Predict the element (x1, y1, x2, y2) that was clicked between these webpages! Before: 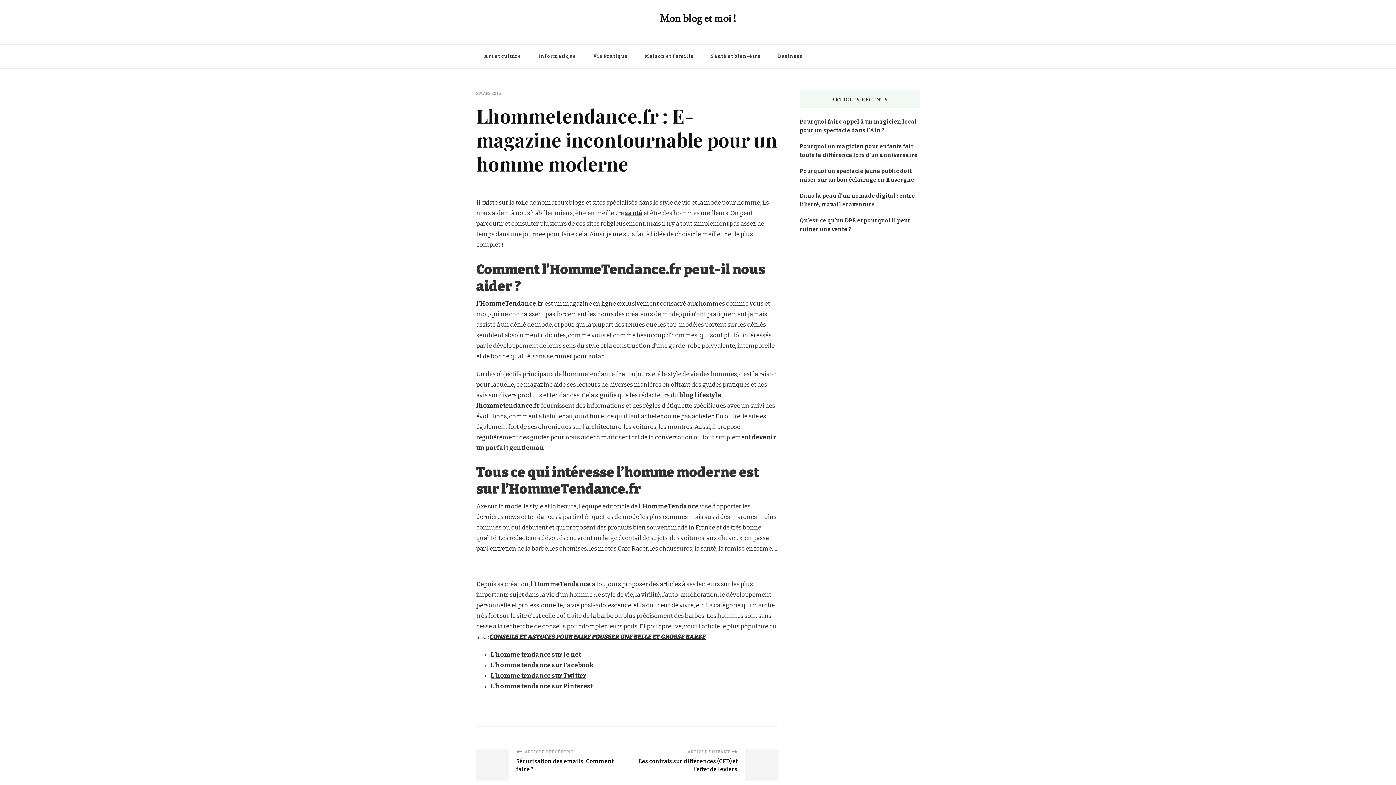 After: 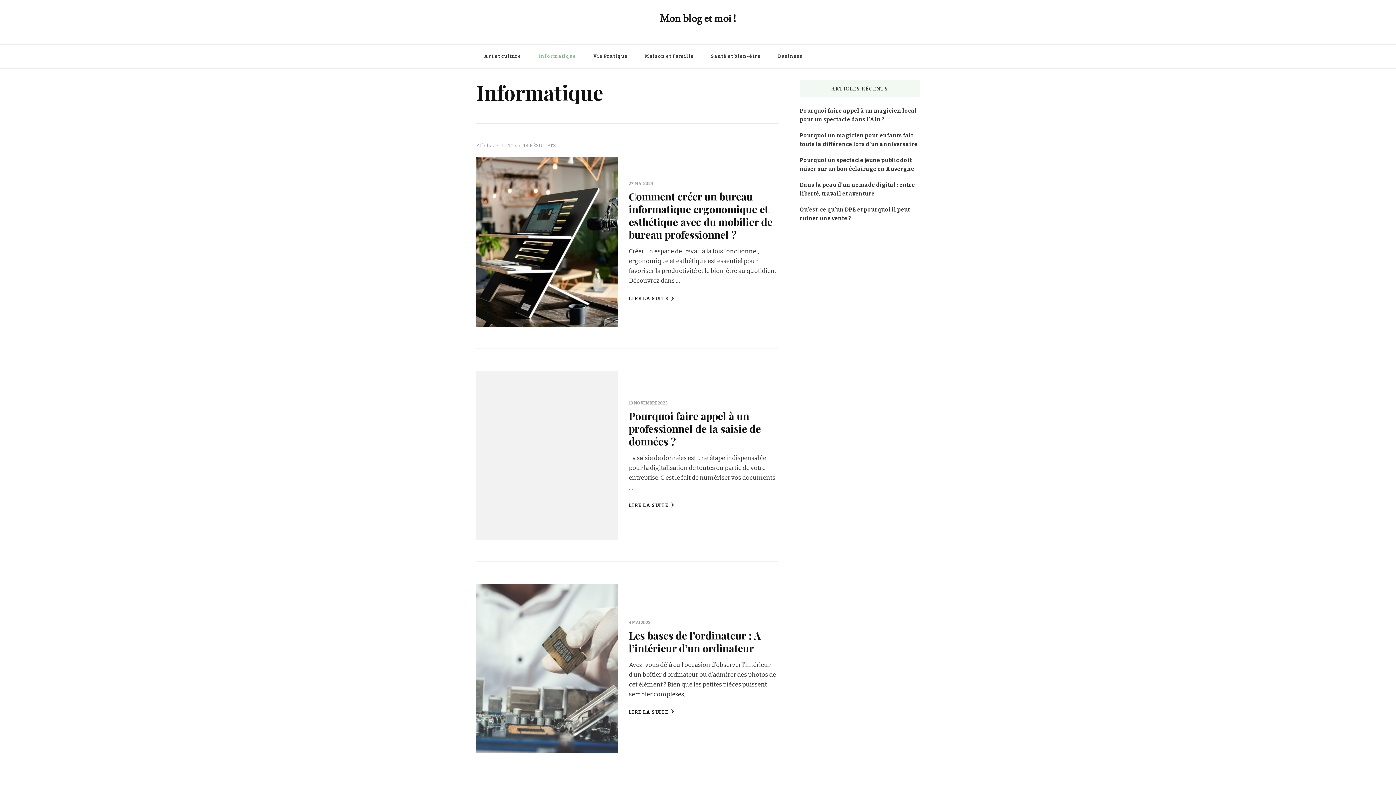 Action: bbox: (530, 44, 584, 68) label: Informatique